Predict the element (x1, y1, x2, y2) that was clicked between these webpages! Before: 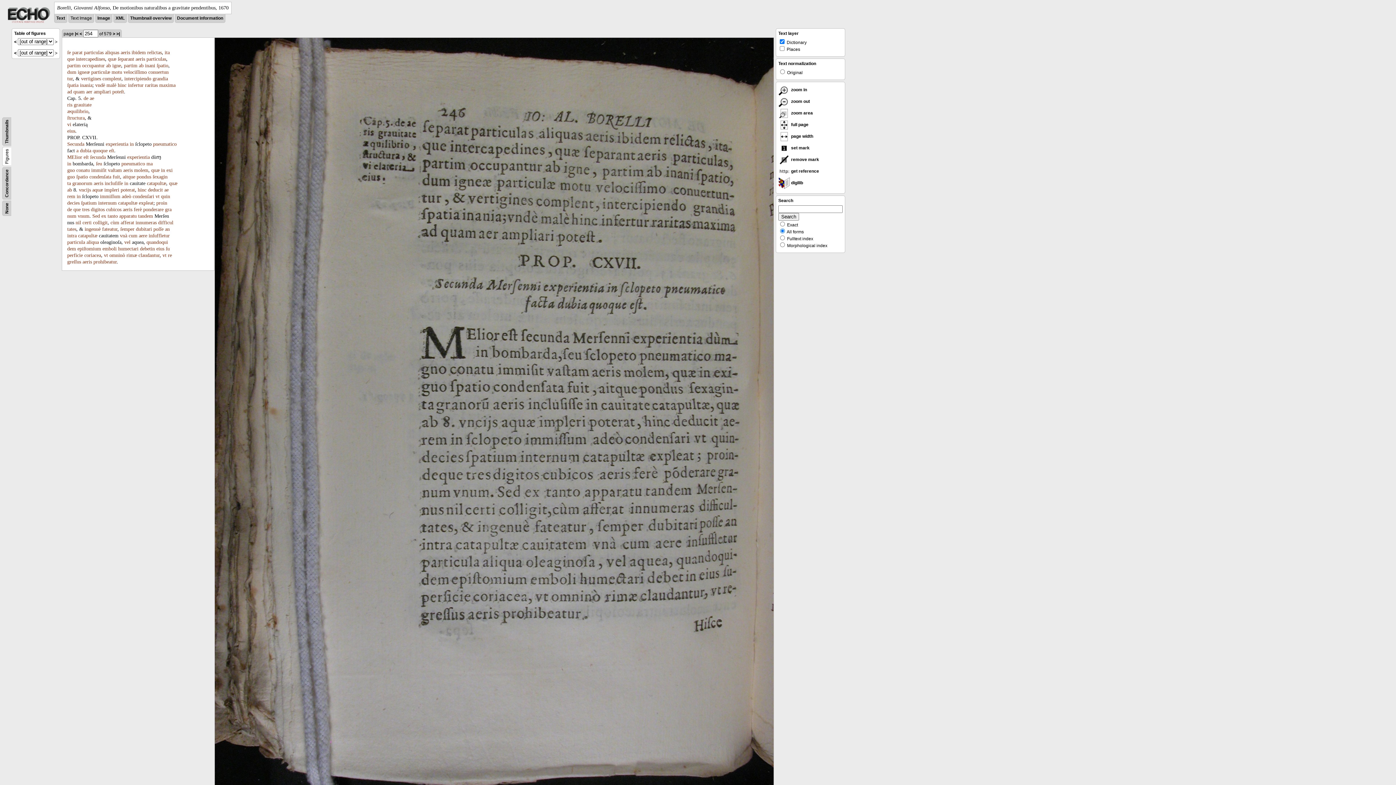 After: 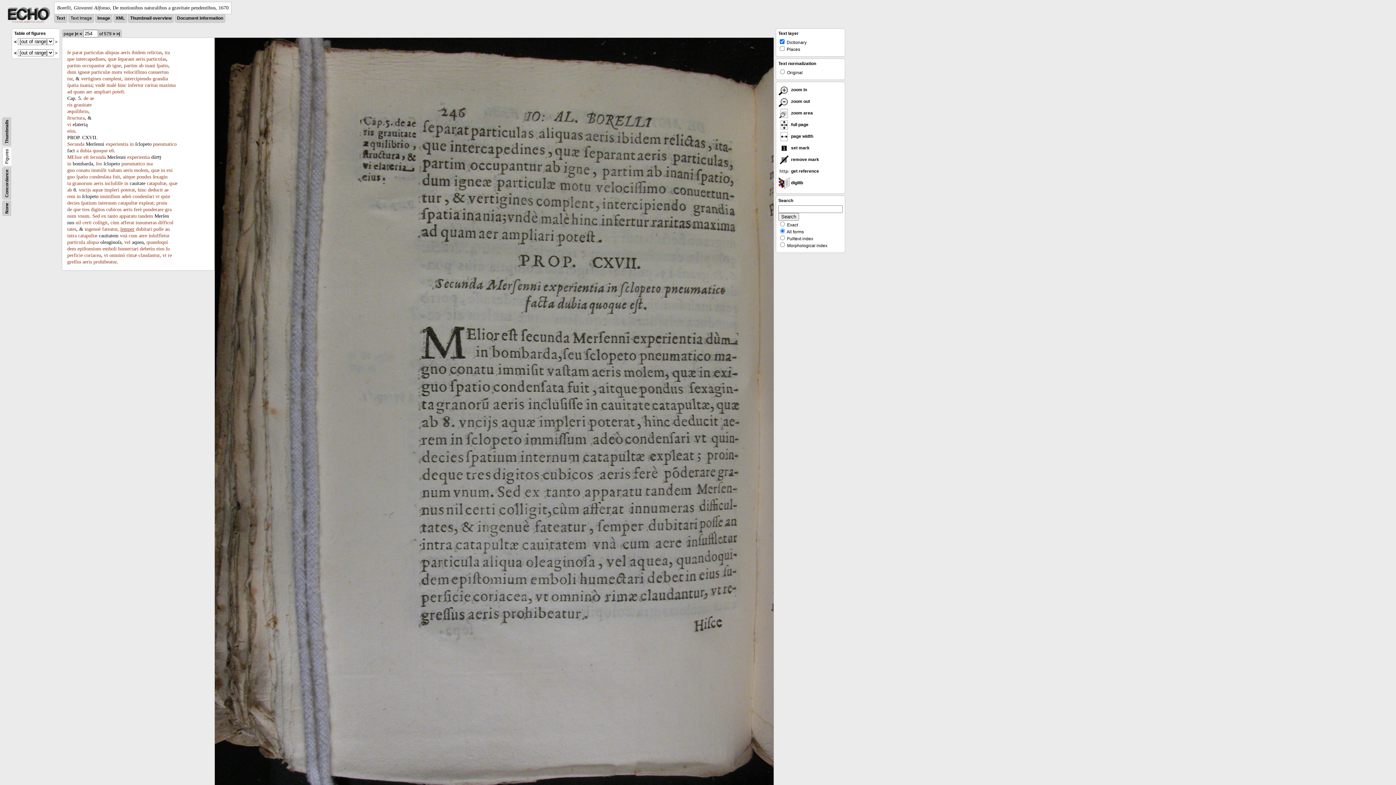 Action: label: ſemper bbox: (120, 226, 134, 232)